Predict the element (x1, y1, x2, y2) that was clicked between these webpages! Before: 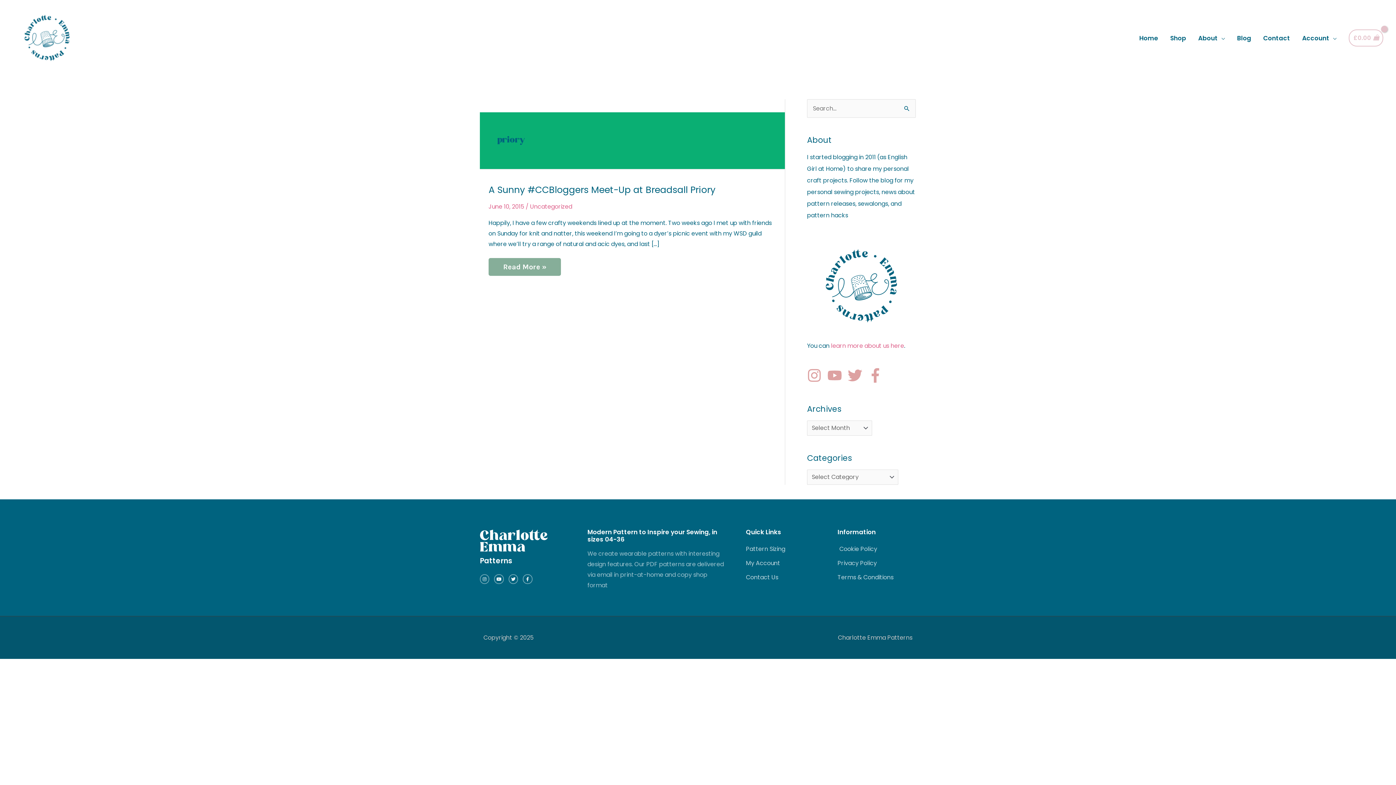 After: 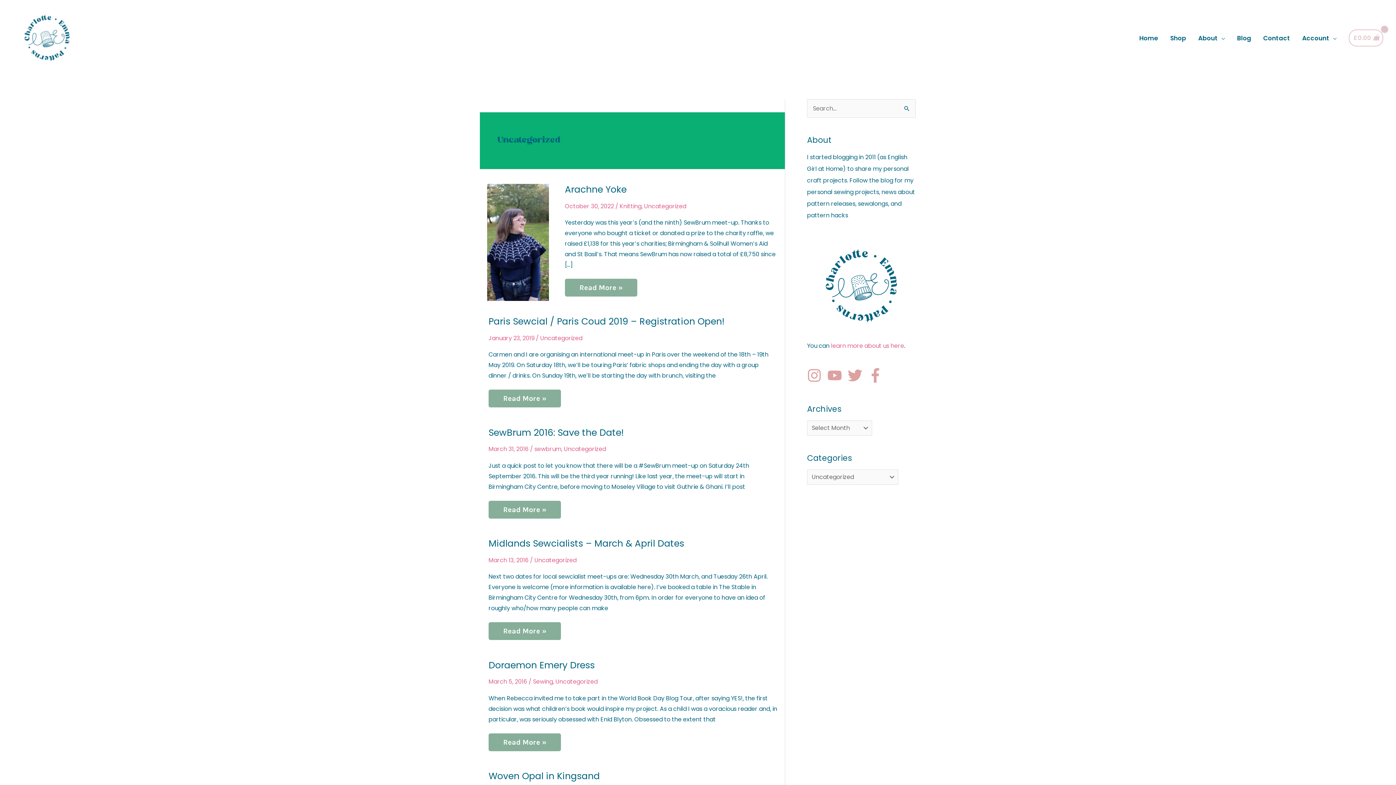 Action: bbox: (530, 202, 572, 210) label: Uncategorized